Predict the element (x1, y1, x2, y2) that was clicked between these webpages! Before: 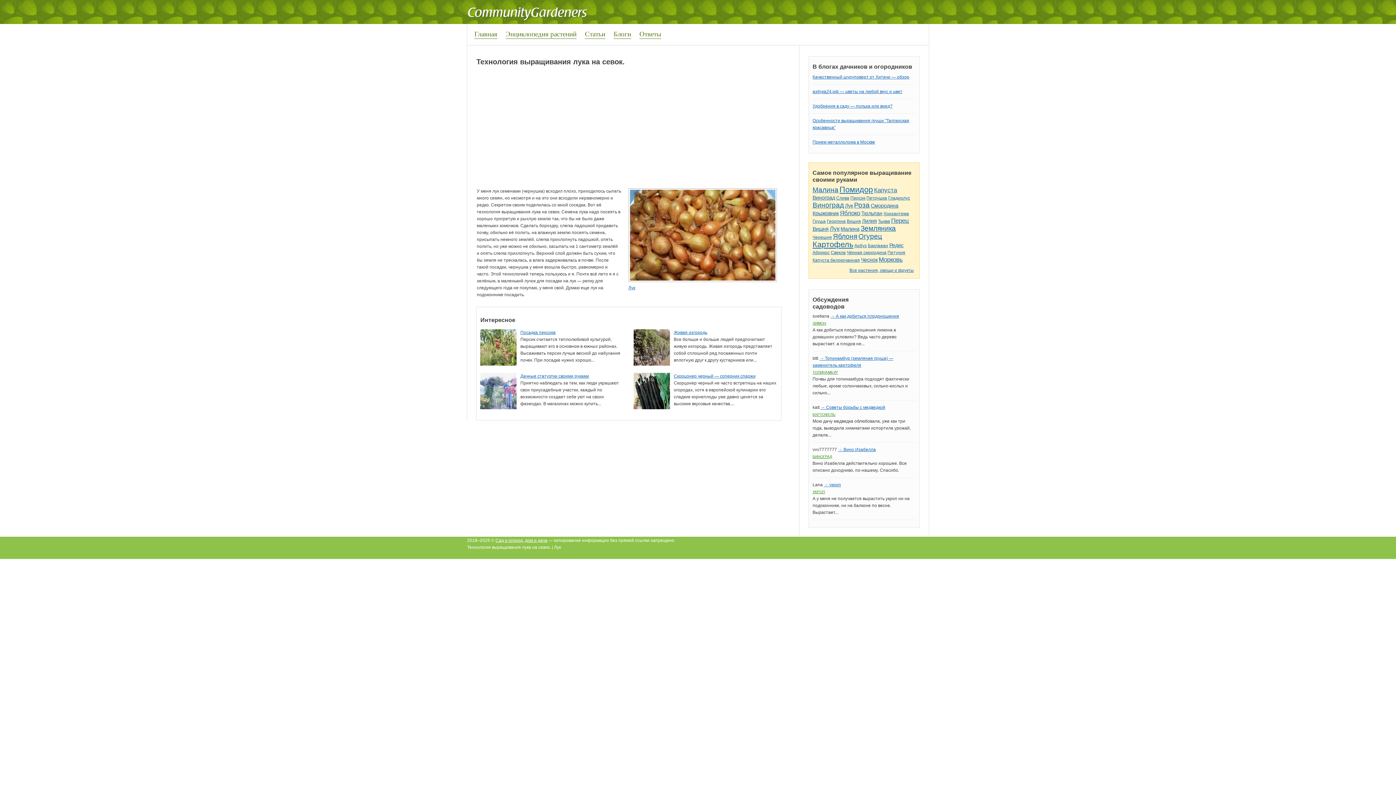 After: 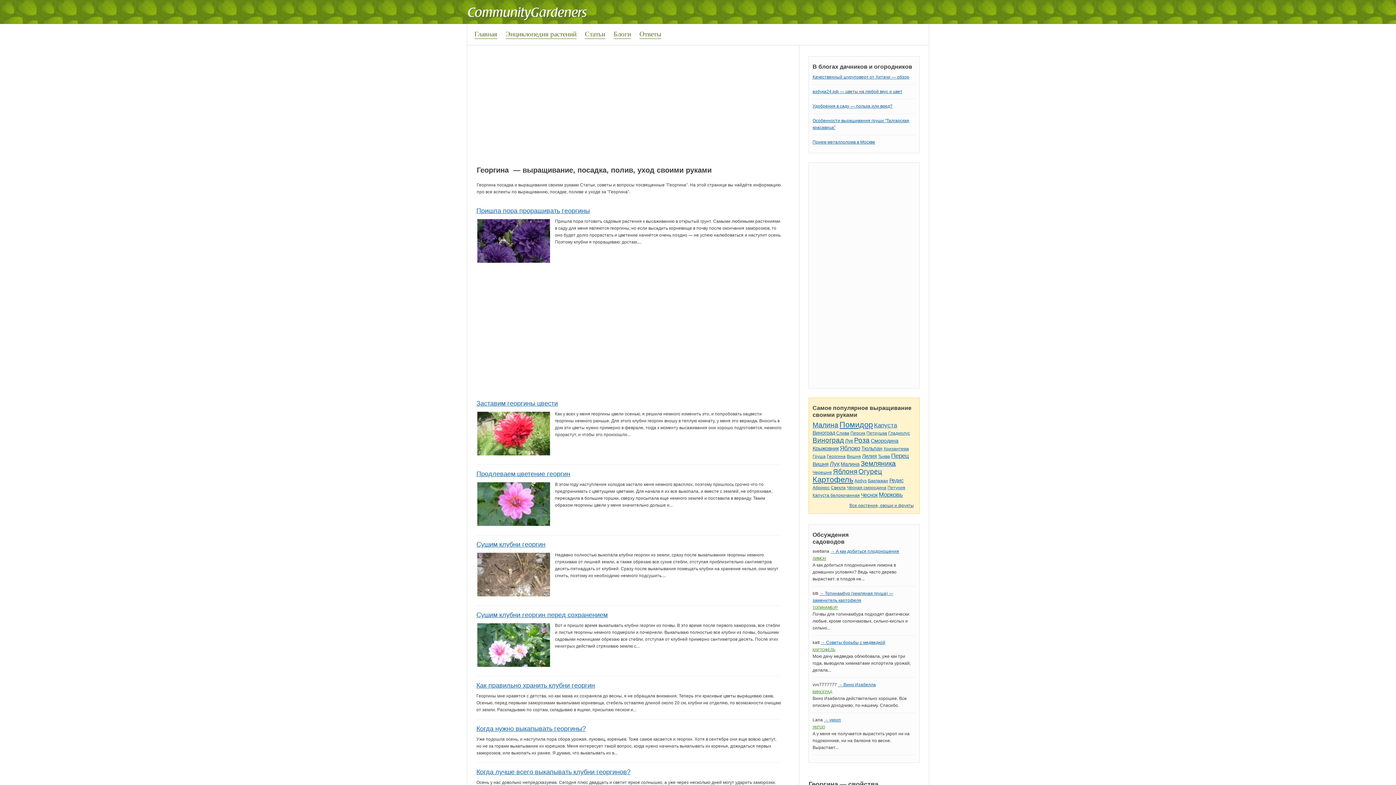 Action: label: Георгина bbox: (827, 218, 845, 224)